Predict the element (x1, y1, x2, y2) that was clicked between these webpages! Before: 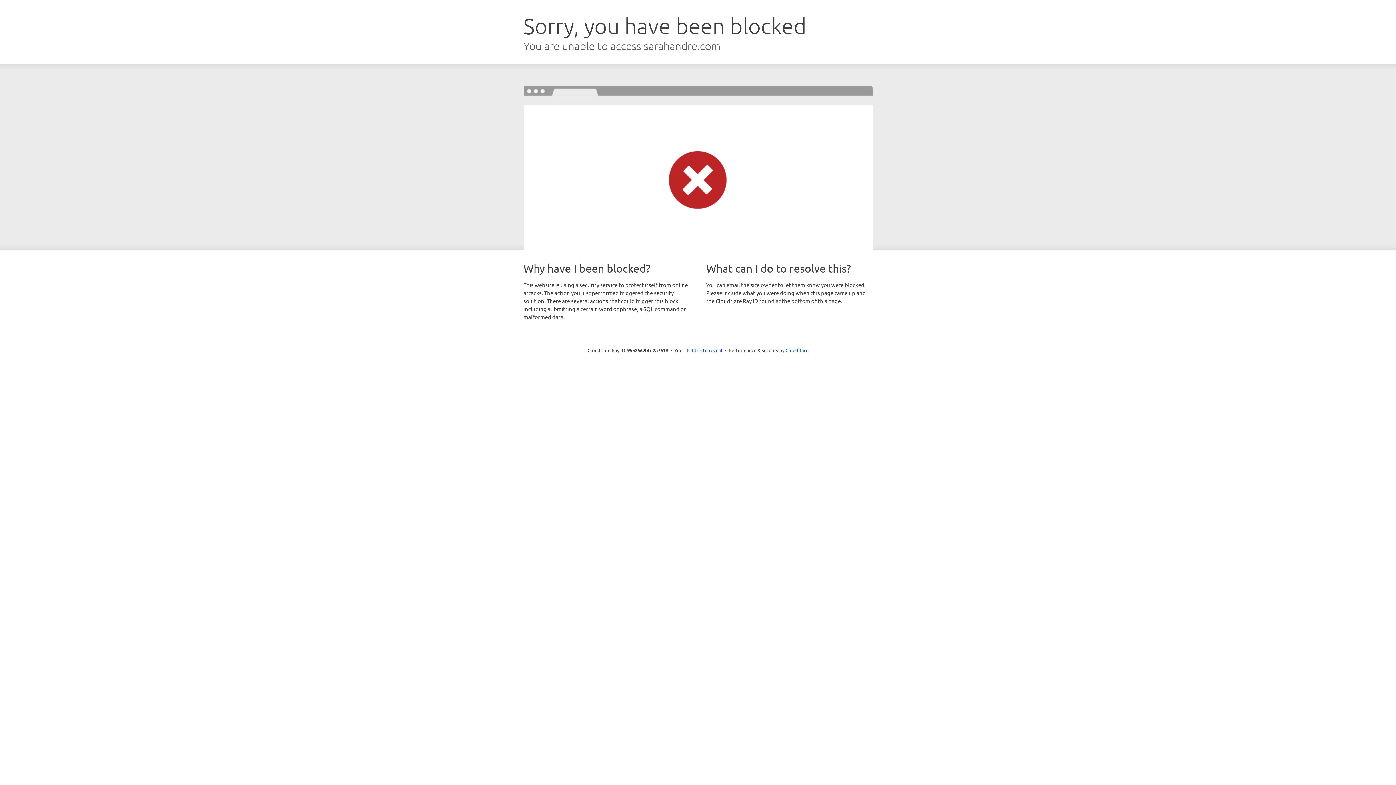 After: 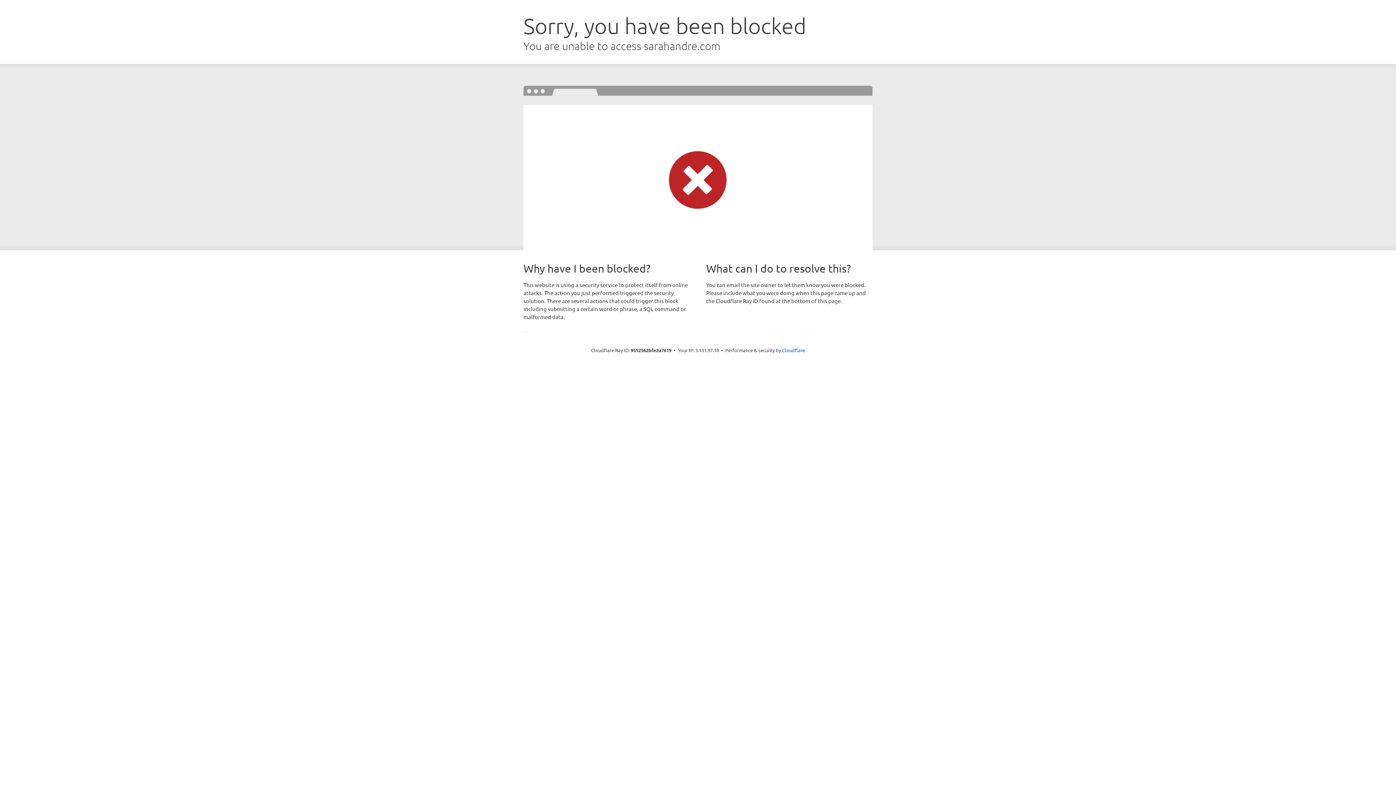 Action: label: Click to reveal bbox: (692, 346, 722, 353)